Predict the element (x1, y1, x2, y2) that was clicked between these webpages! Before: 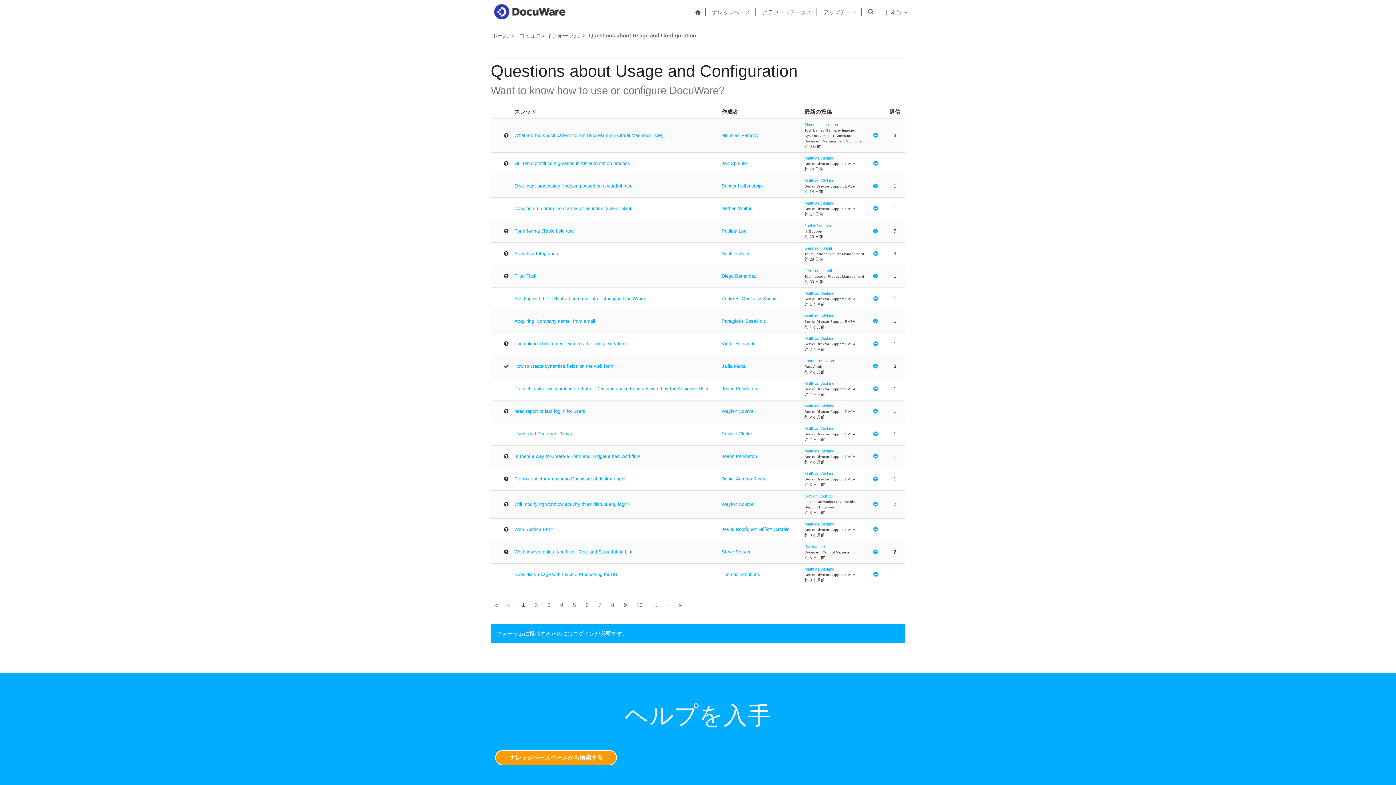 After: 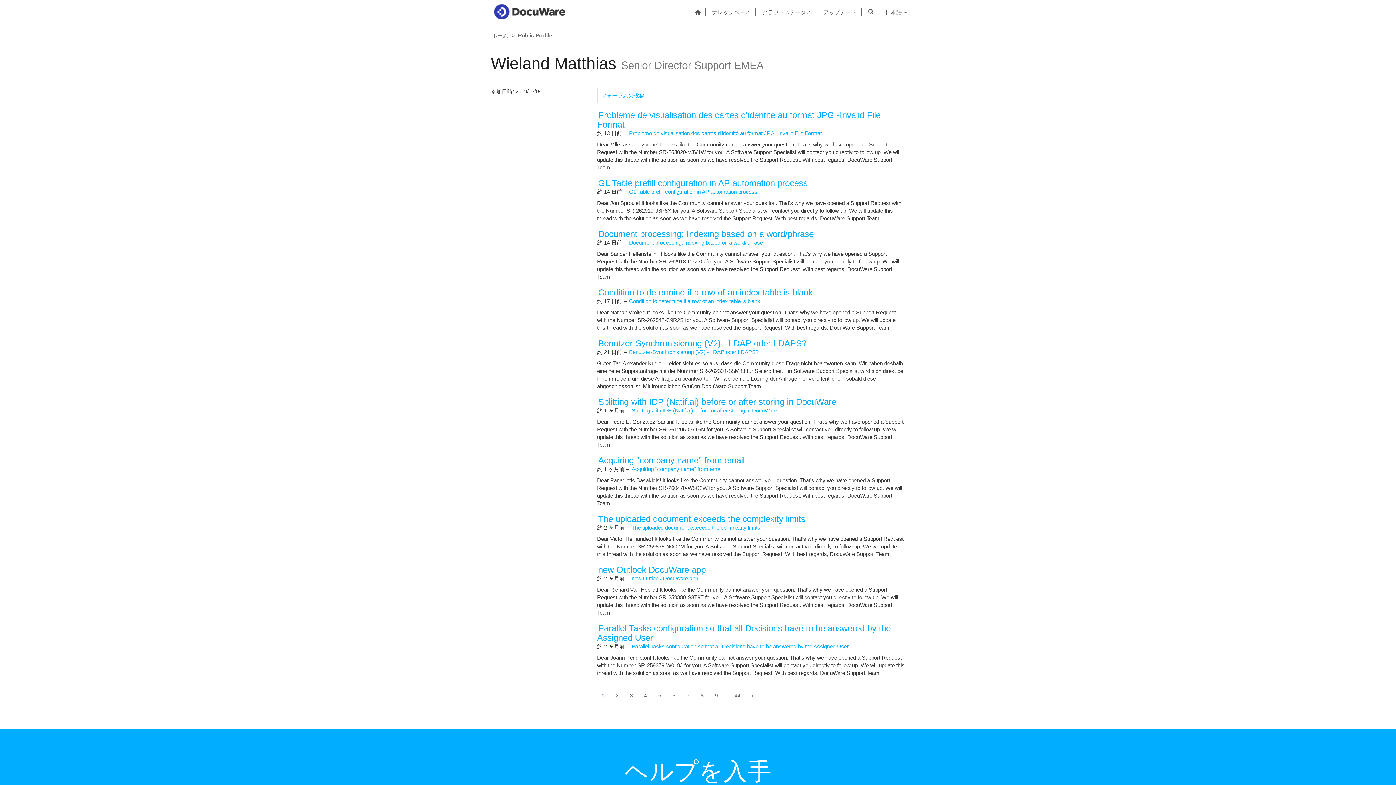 Action: label: Matthias Wieland bbox: (804, 521, 869, 527)